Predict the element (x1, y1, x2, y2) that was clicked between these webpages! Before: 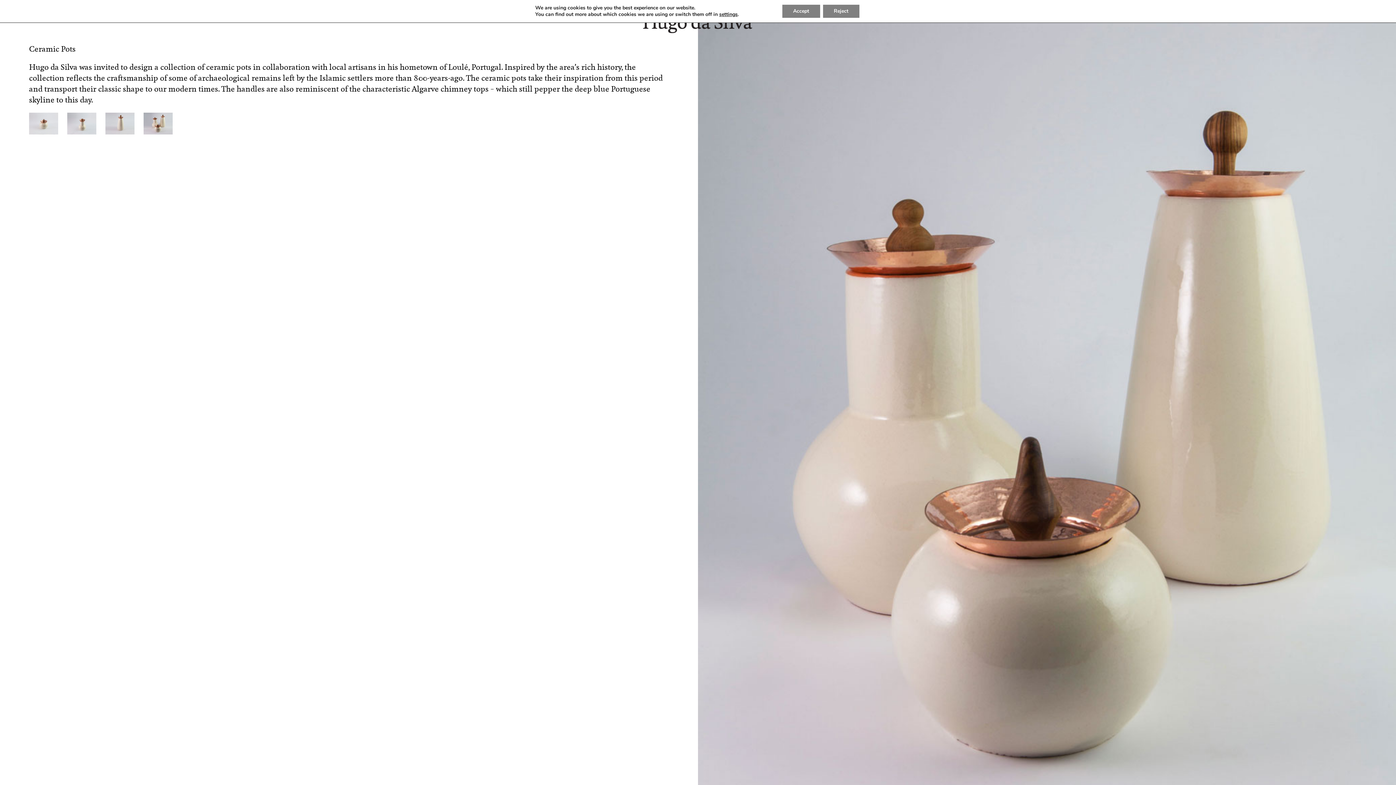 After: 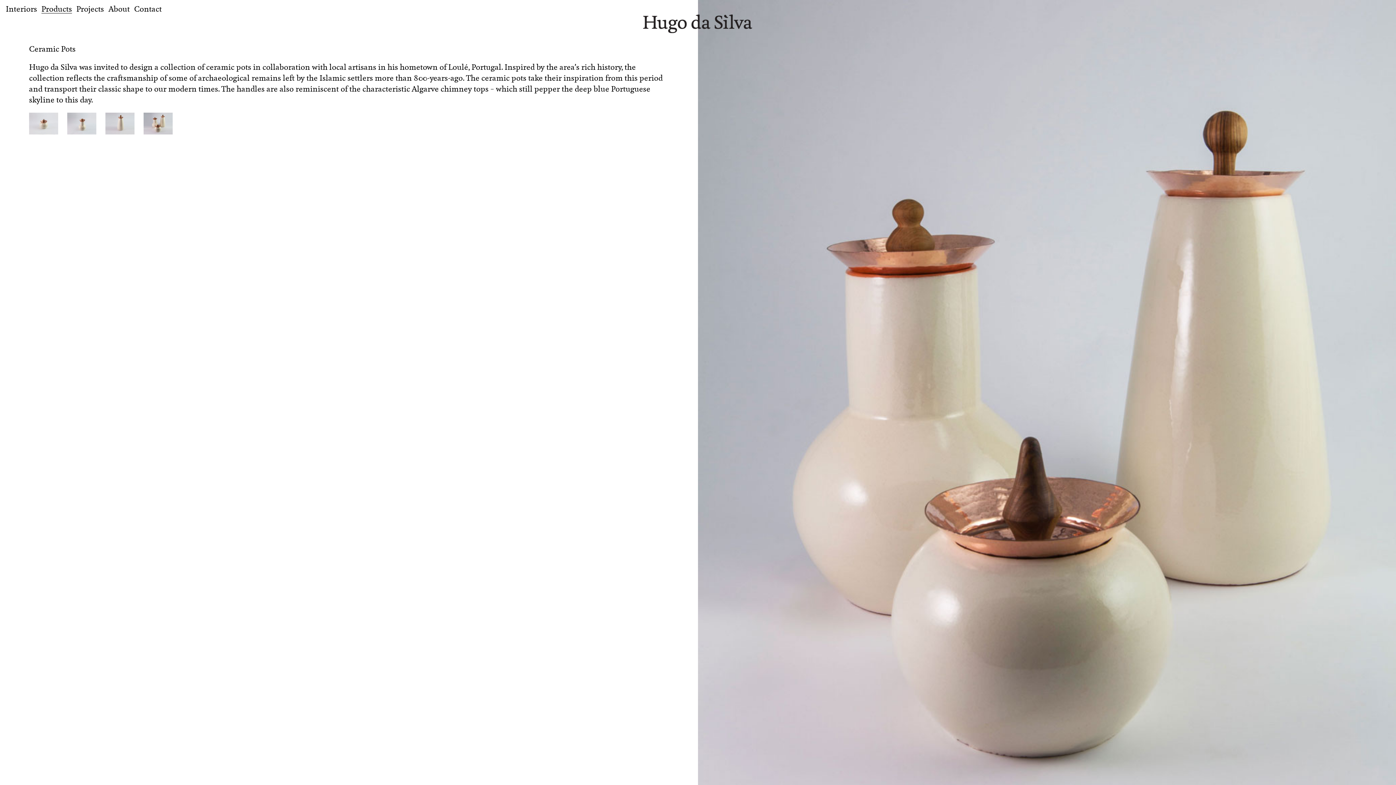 Action: bbox: (823, 4, 859, 17) label: Reject